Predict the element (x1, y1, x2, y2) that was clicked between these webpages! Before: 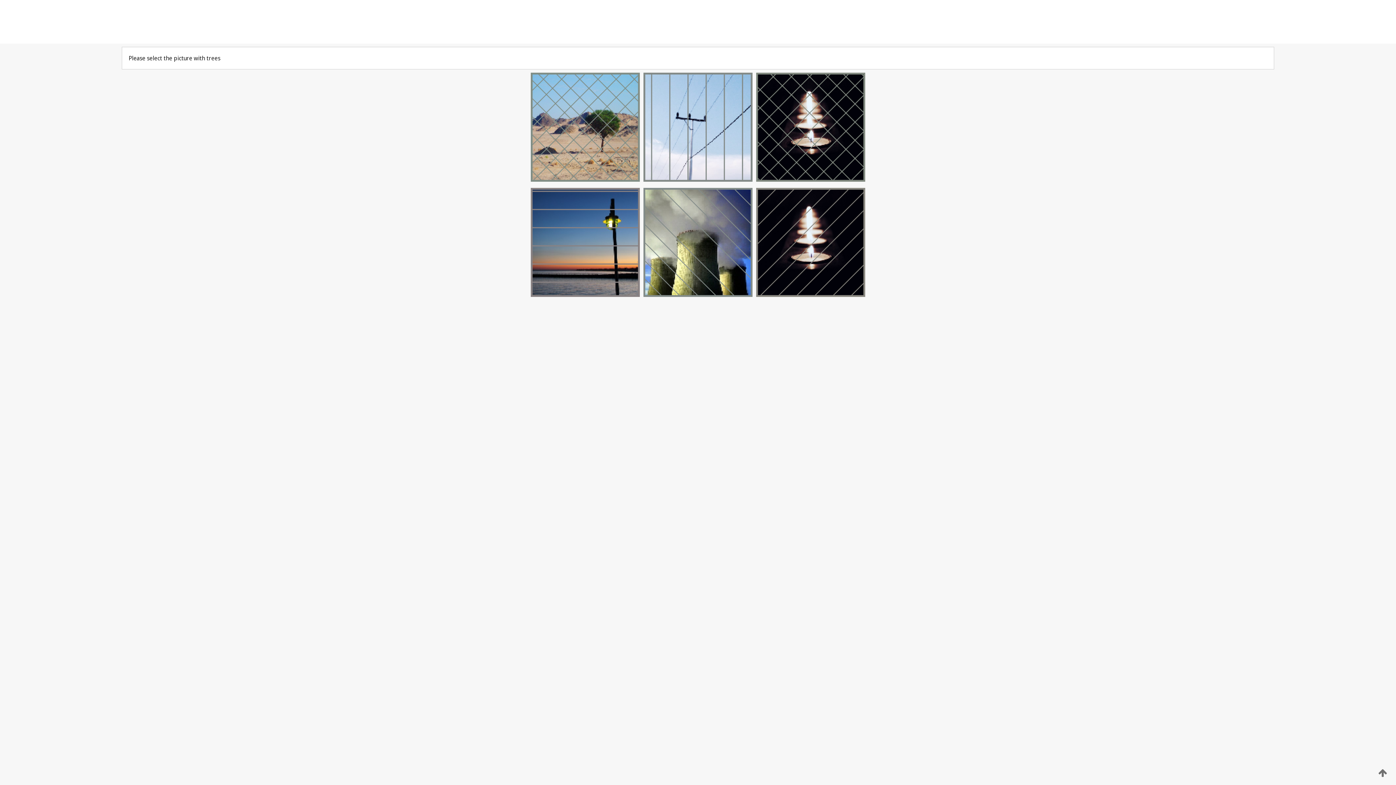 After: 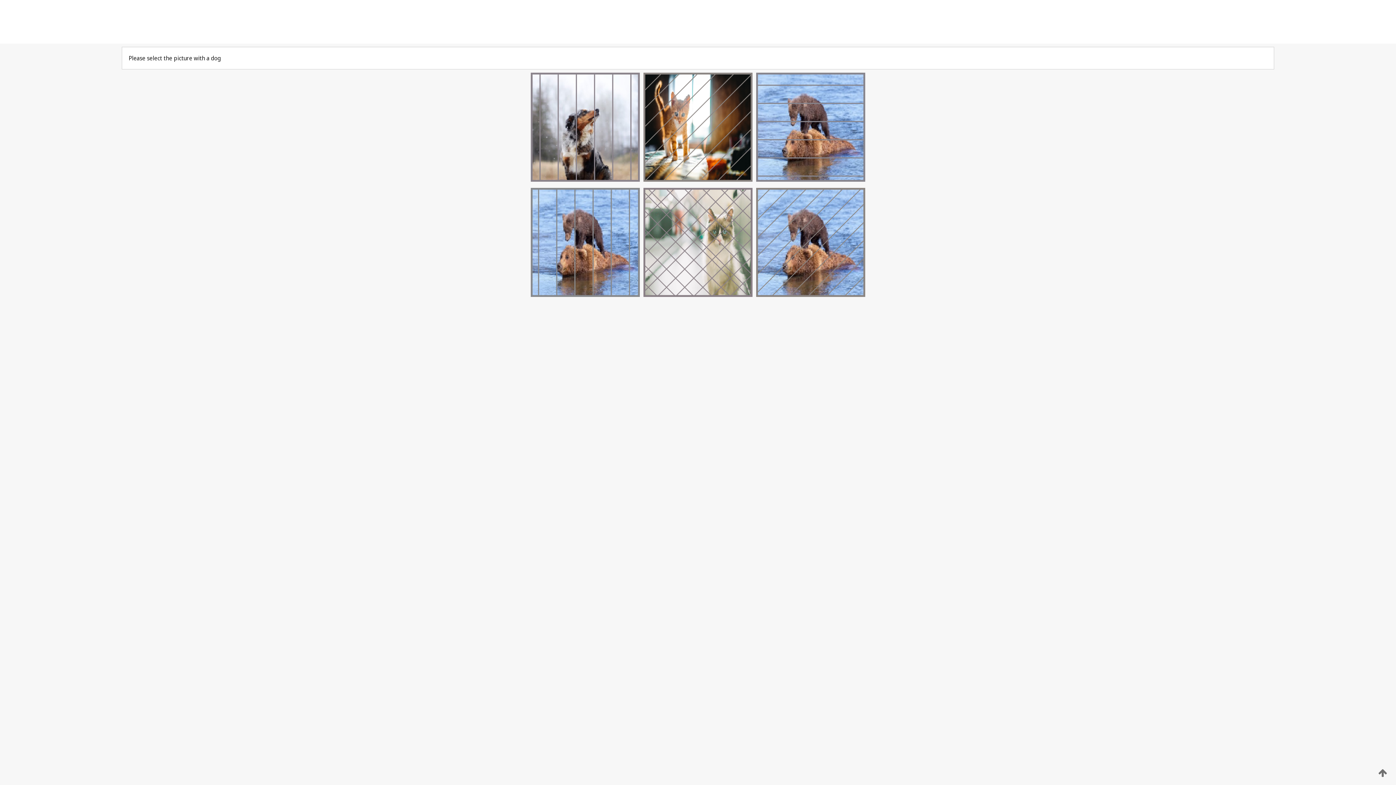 Action: bbox: (529, 176, 641, 183)